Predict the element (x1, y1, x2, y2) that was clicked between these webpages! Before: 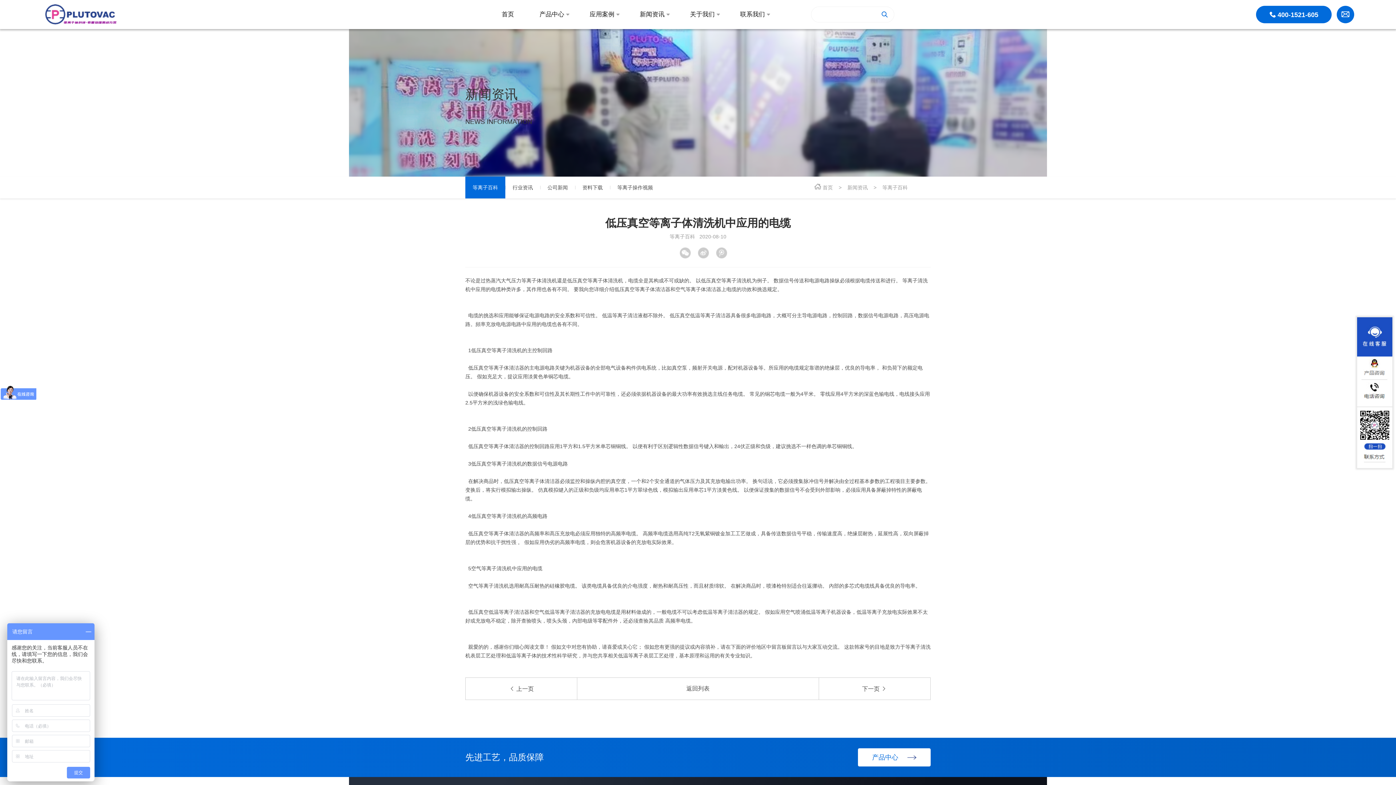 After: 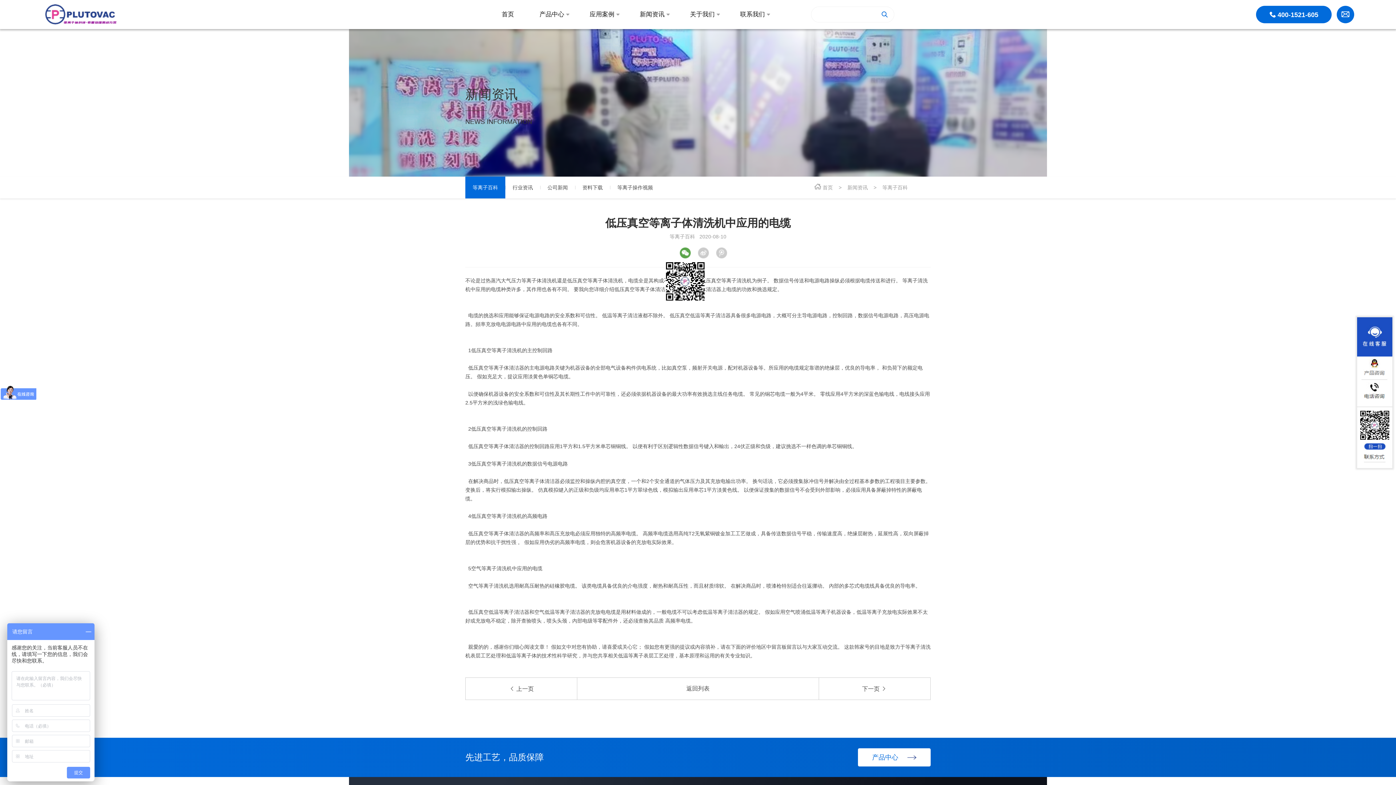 Action: bbox: (680, 247, 690, 258)